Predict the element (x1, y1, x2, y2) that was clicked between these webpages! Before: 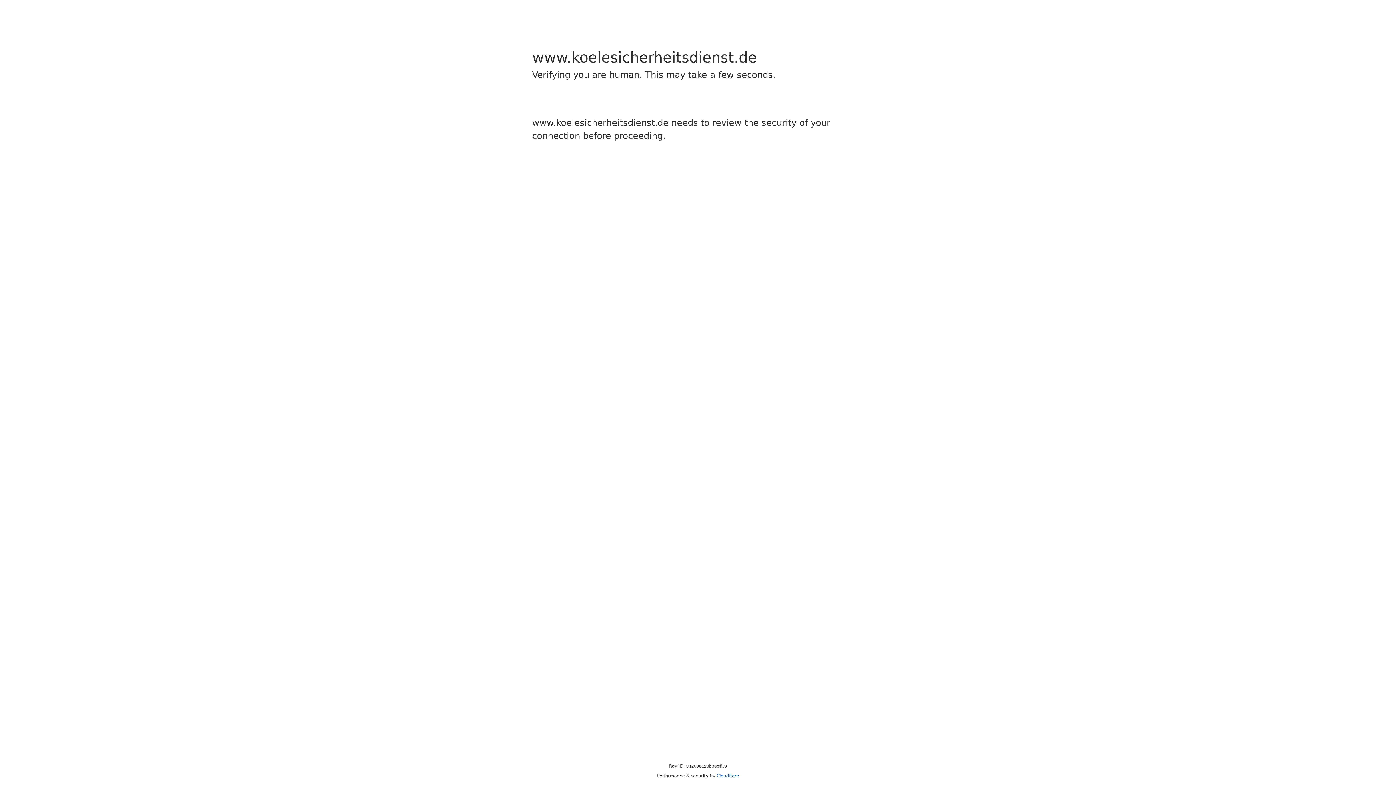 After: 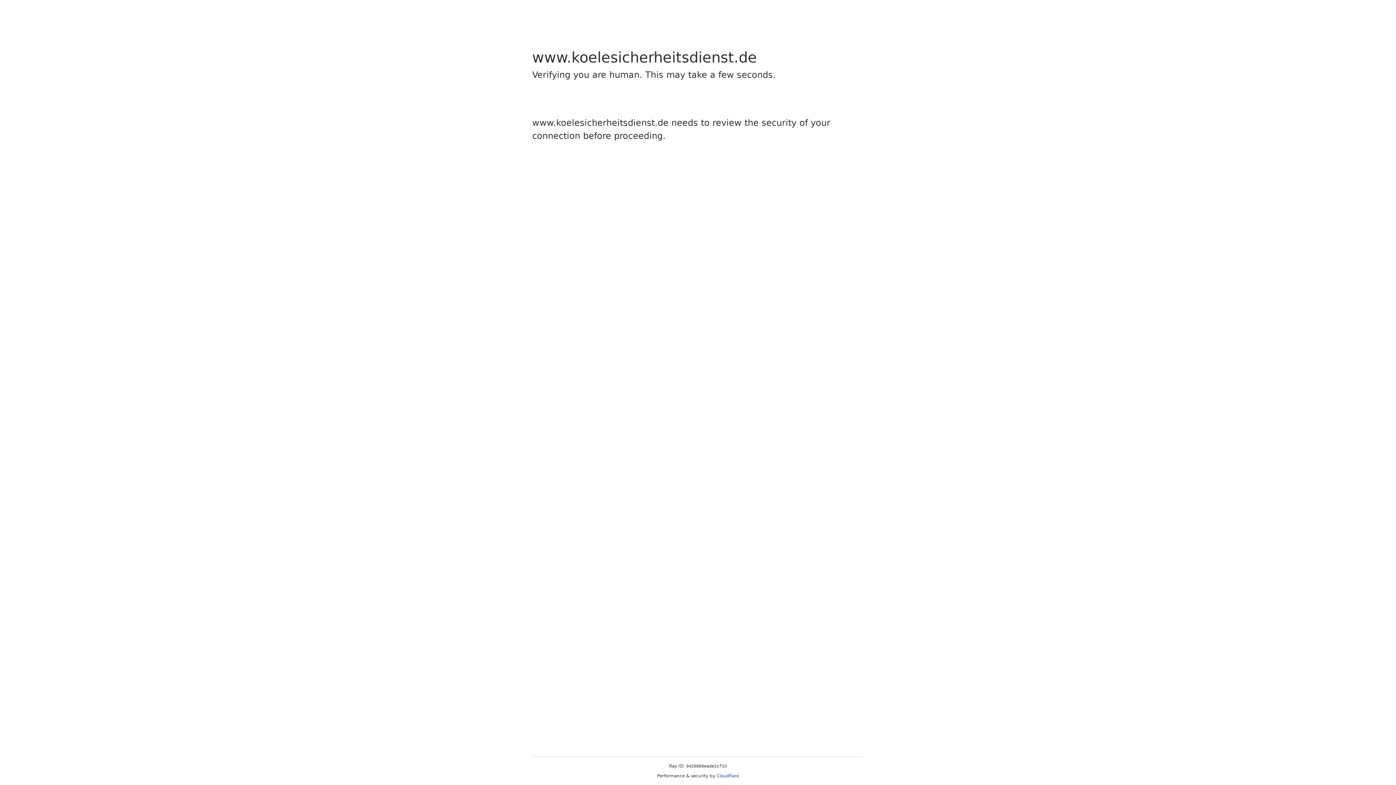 Action: label: Cloudflare bbox: (716, 773, 739, 778)